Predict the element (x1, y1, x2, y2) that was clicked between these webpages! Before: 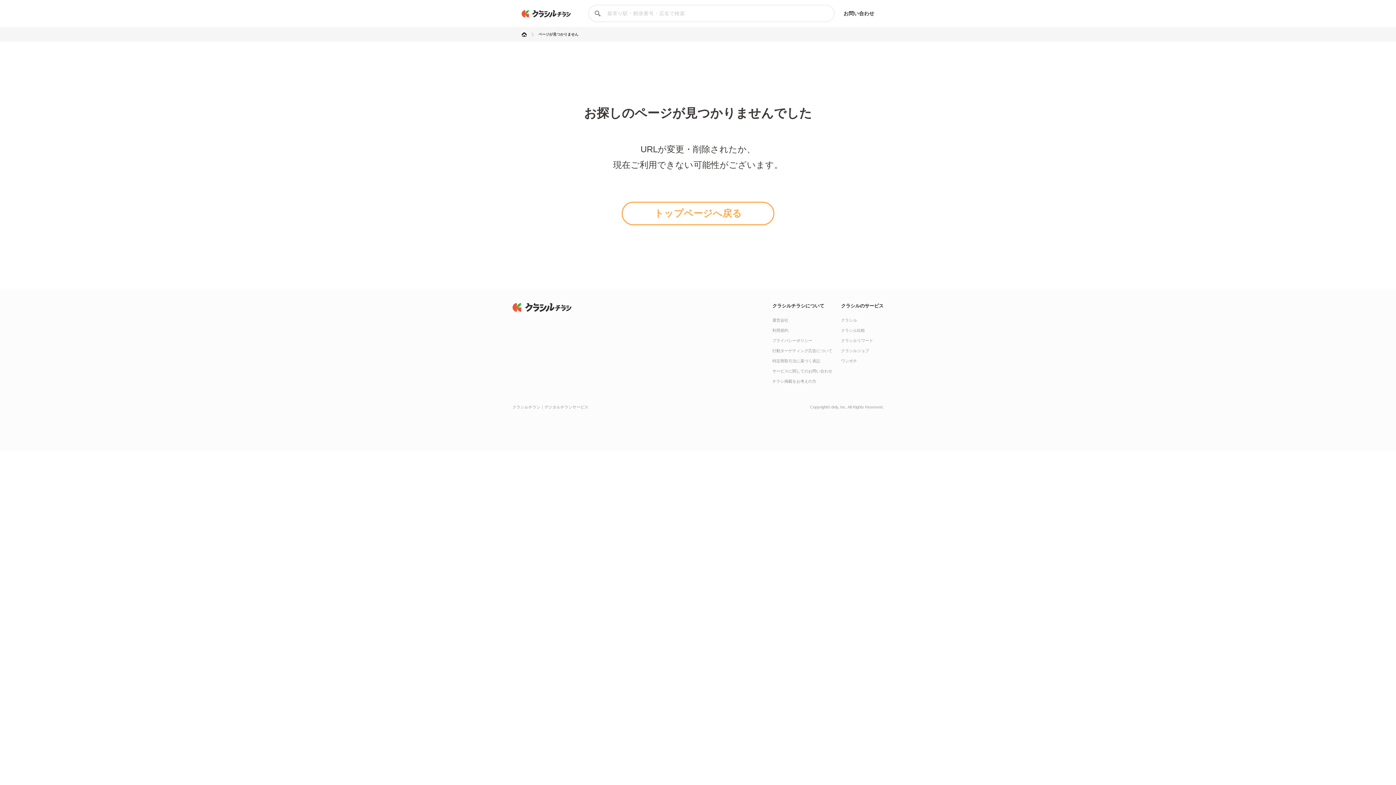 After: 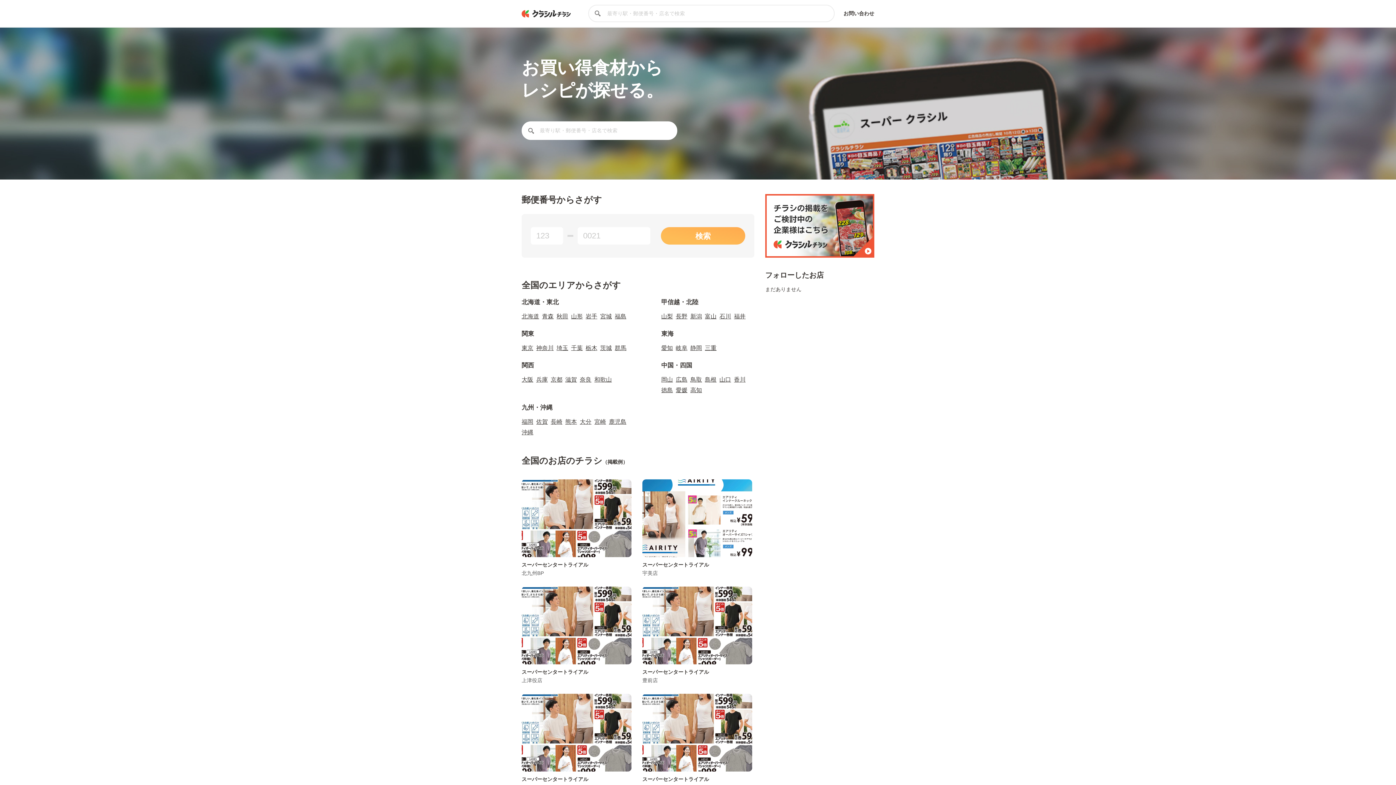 Action: bbox: (521, 32, 526, 36)